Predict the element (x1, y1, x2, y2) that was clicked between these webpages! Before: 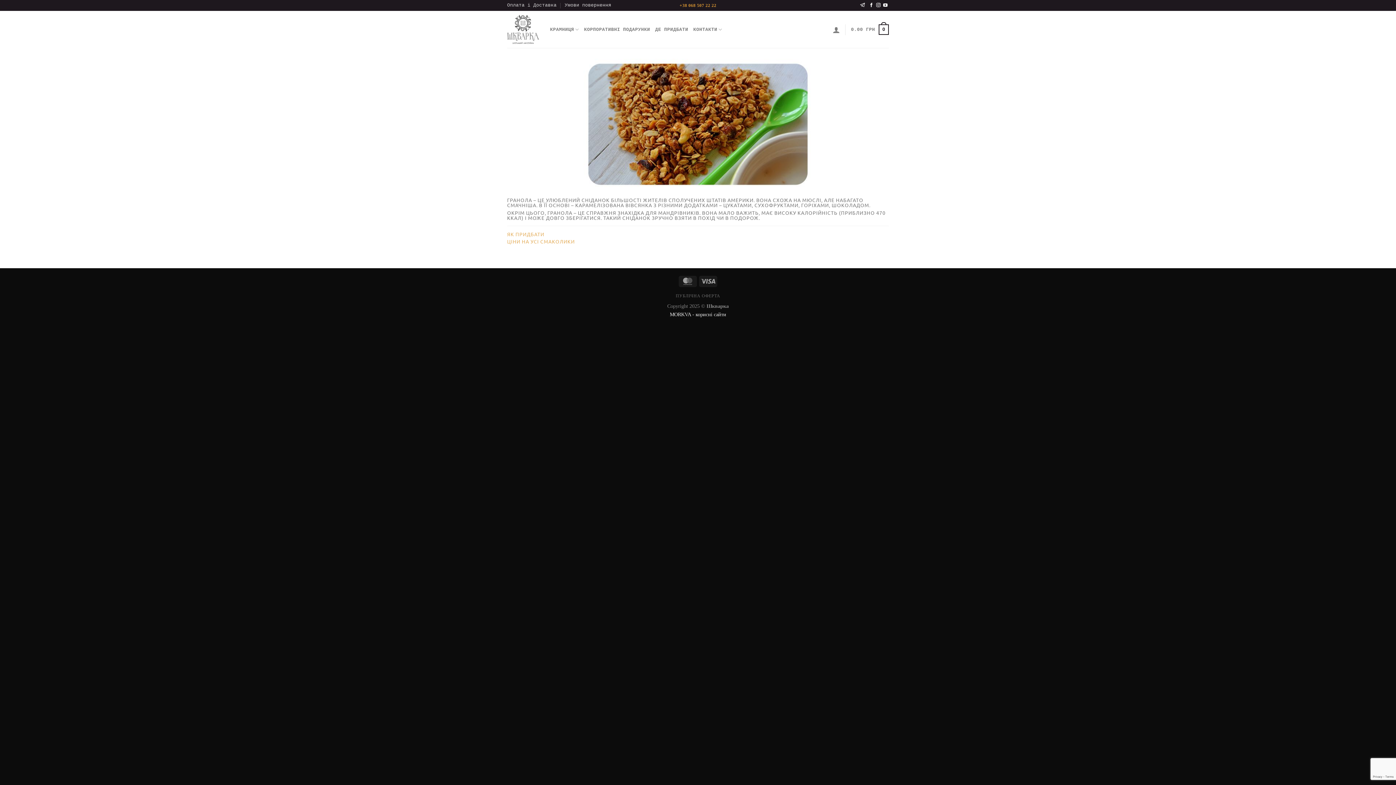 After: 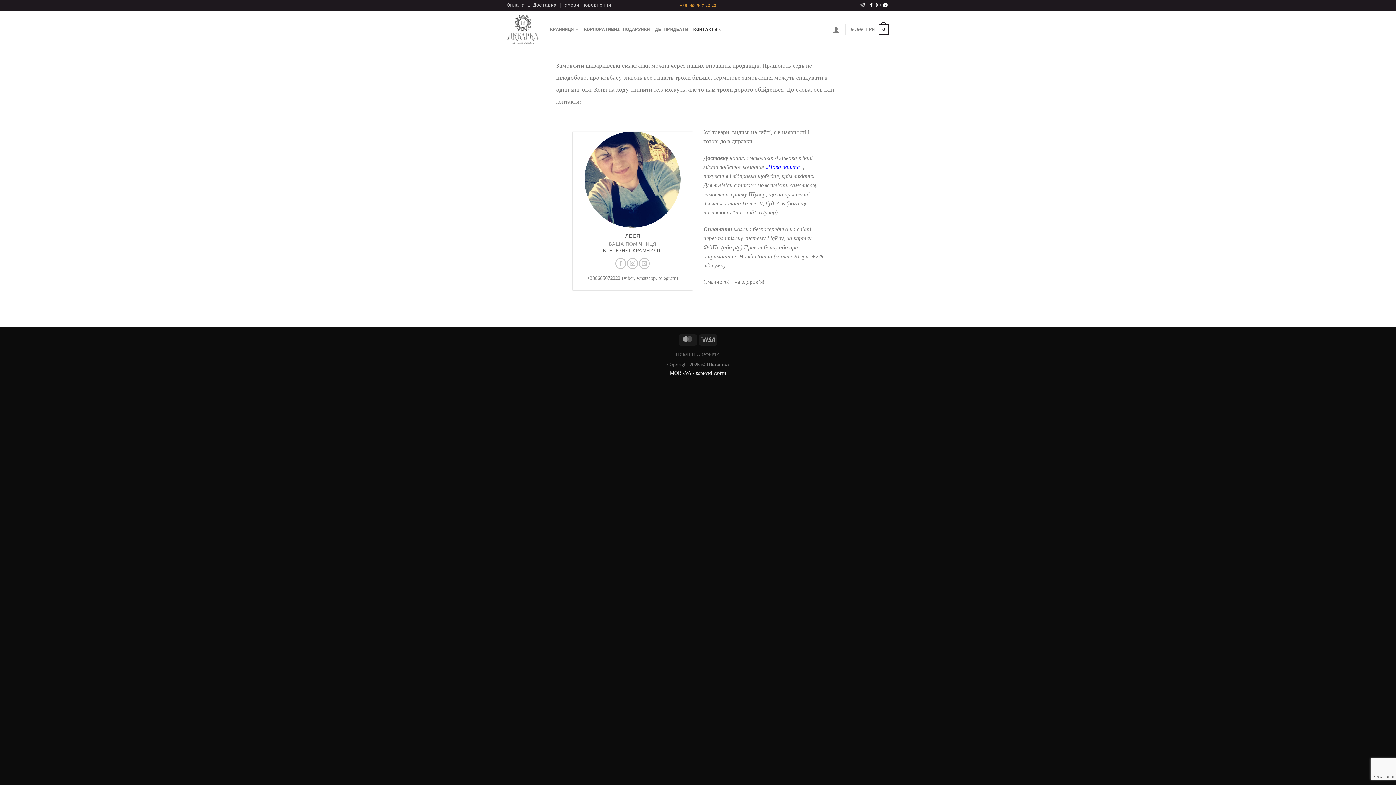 Action: bbox: (693, 22, 722, 37) label: КОНТАКТИ